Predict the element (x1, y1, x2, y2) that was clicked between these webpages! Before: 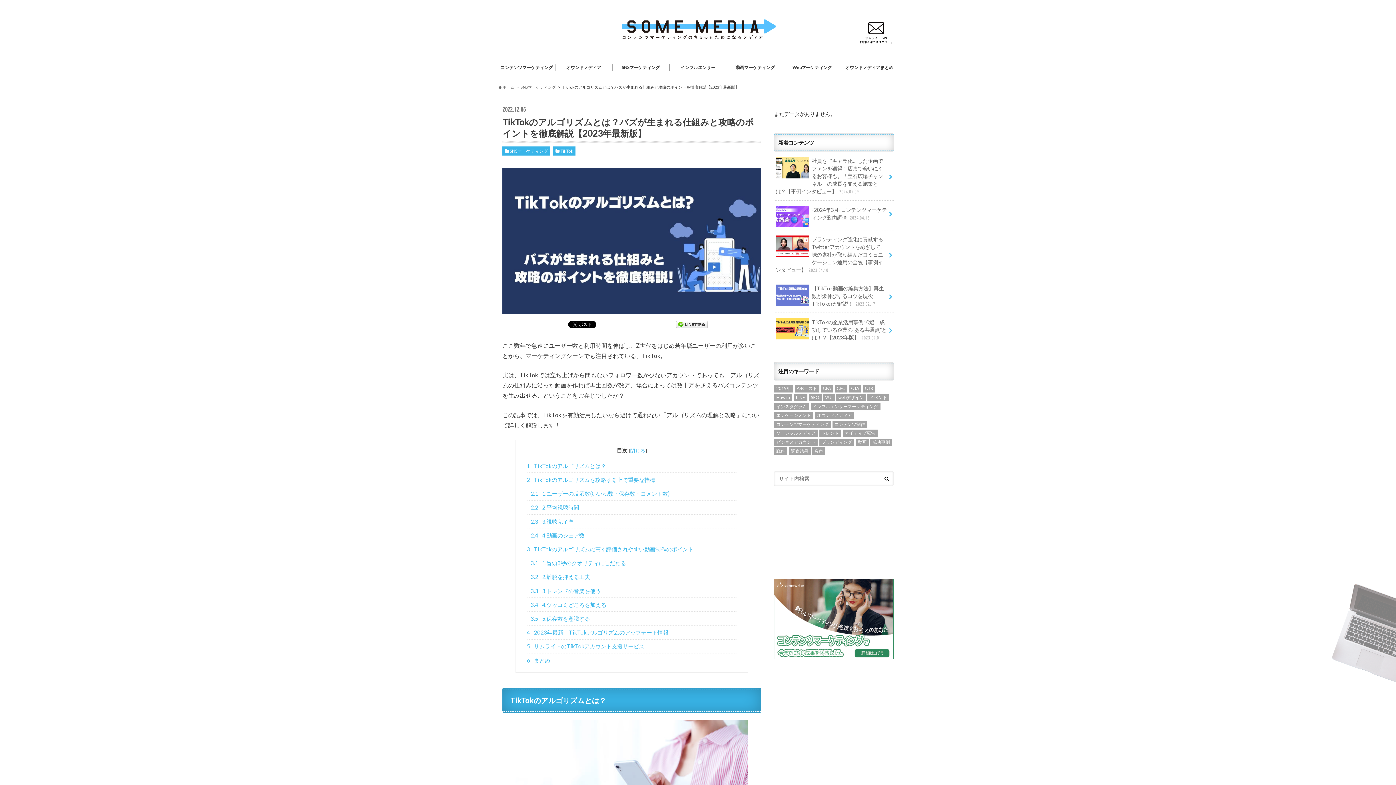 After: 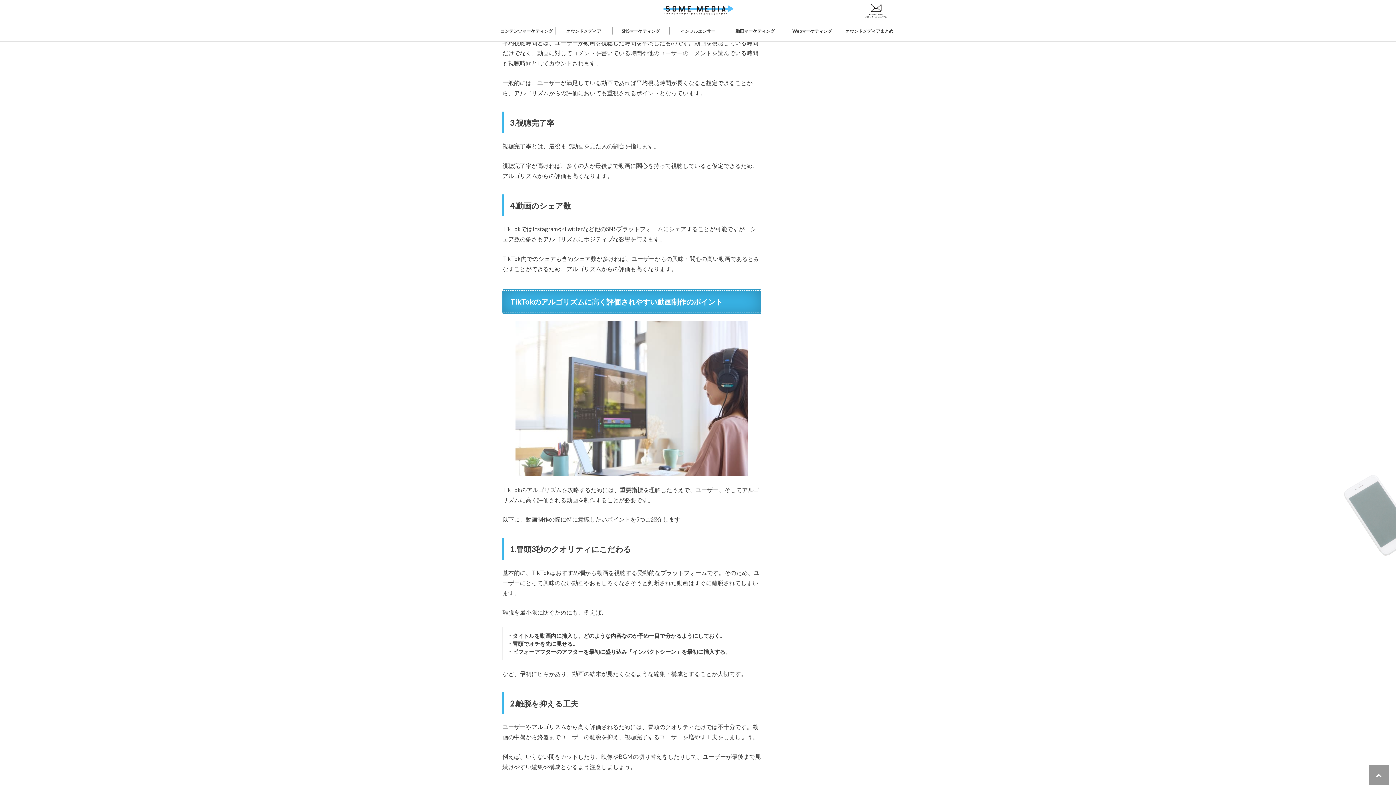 Action: bbox: (526, 486, 737, 500) label: 2.1 1.ユーザーの反応数(いいね数・保存数・コメント数)